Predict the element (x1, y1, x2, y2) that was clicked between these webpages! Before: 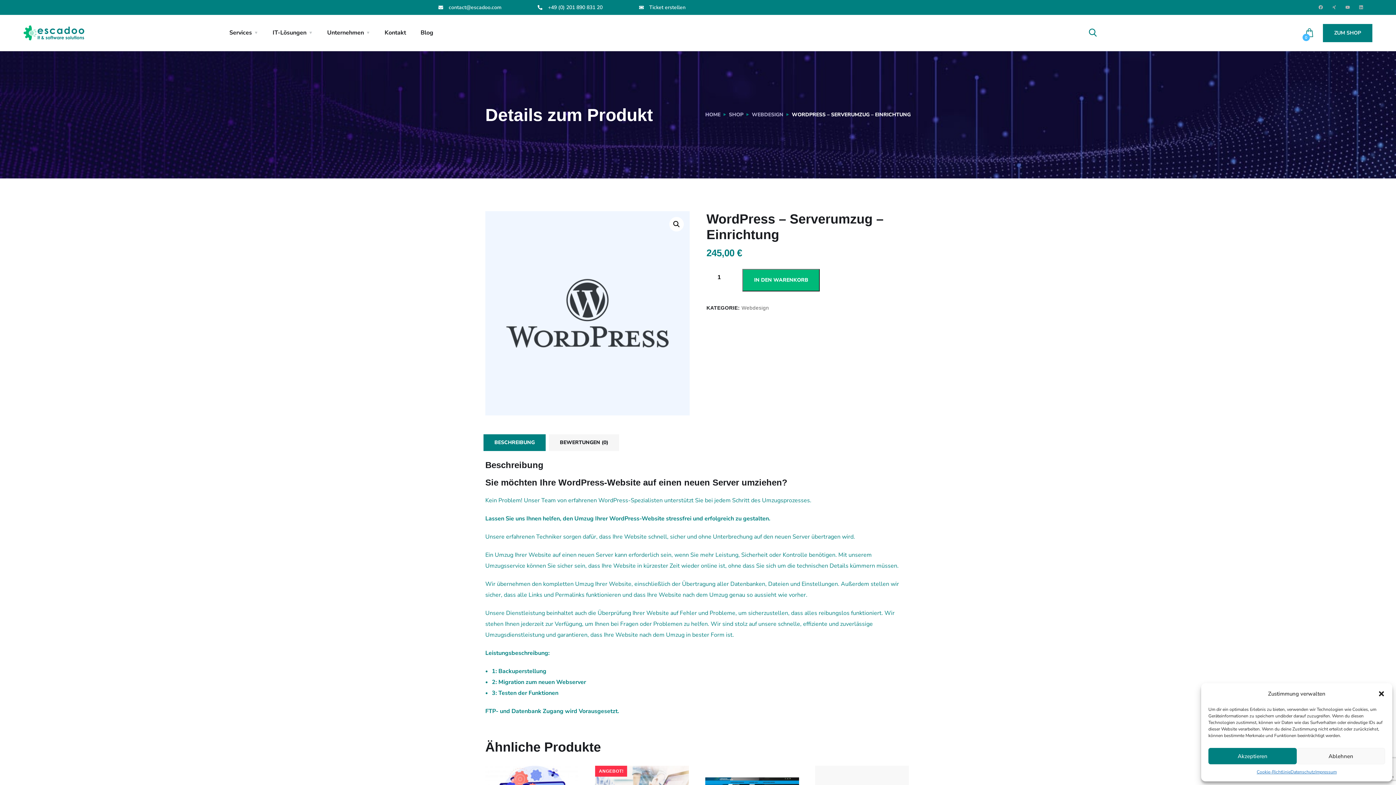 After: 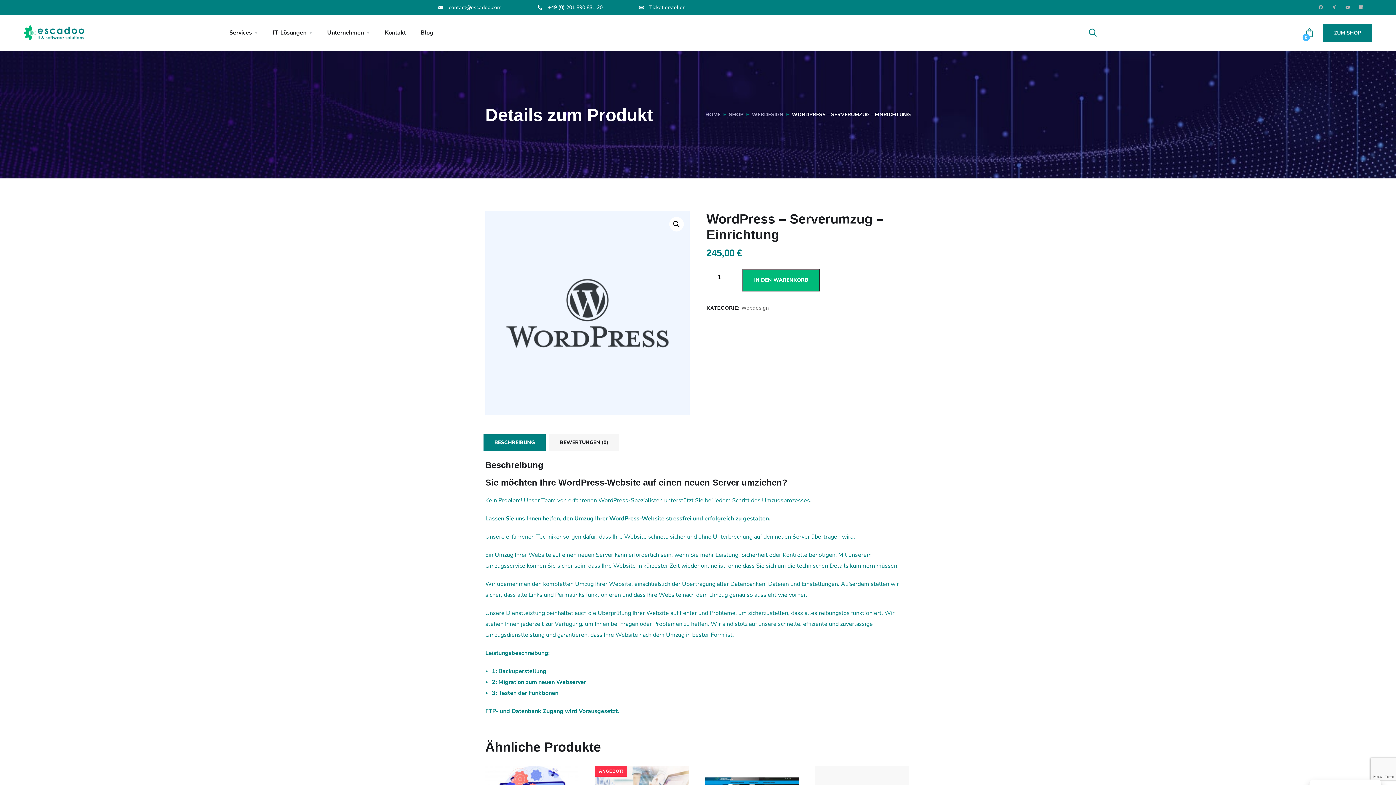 Action: label: Dialog schließen bbox: (1378, 690, 1385, 697)